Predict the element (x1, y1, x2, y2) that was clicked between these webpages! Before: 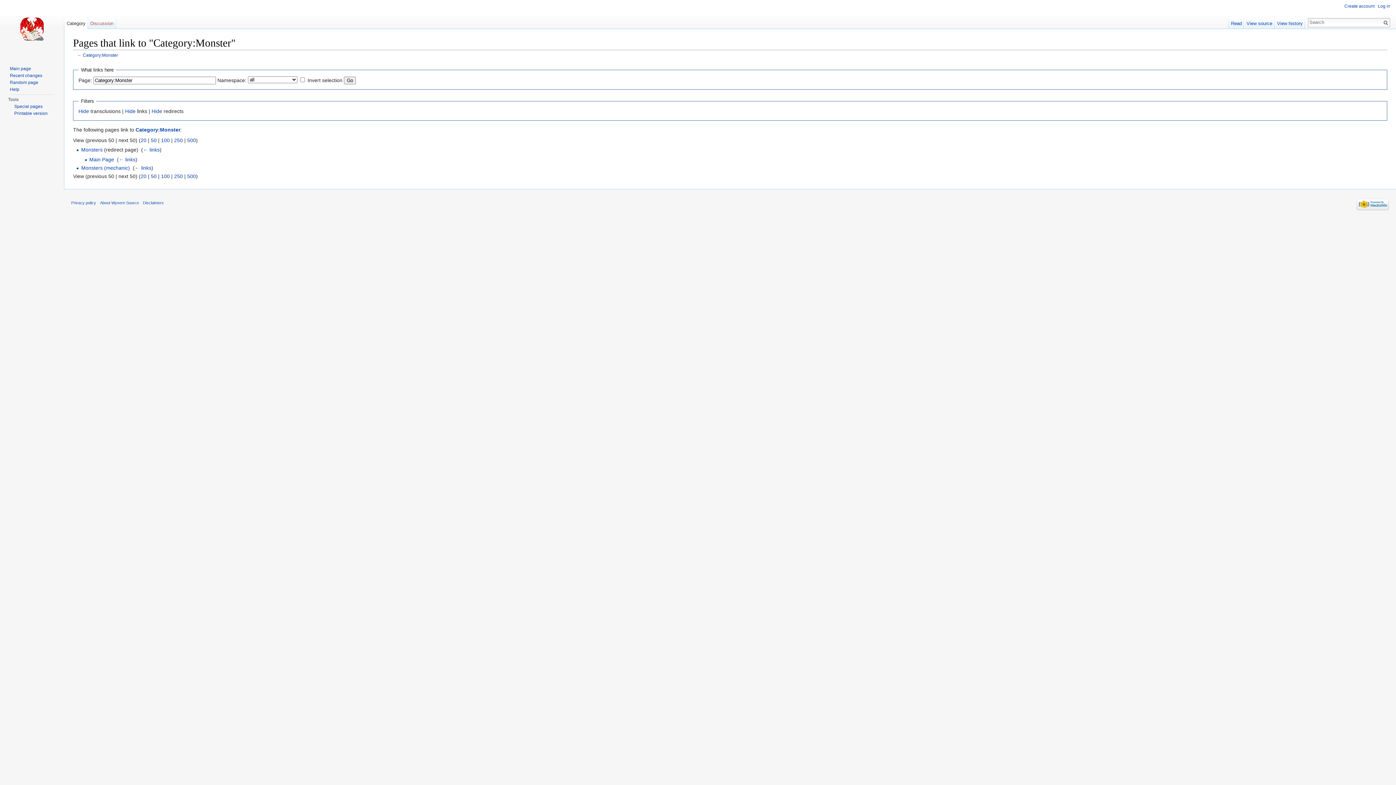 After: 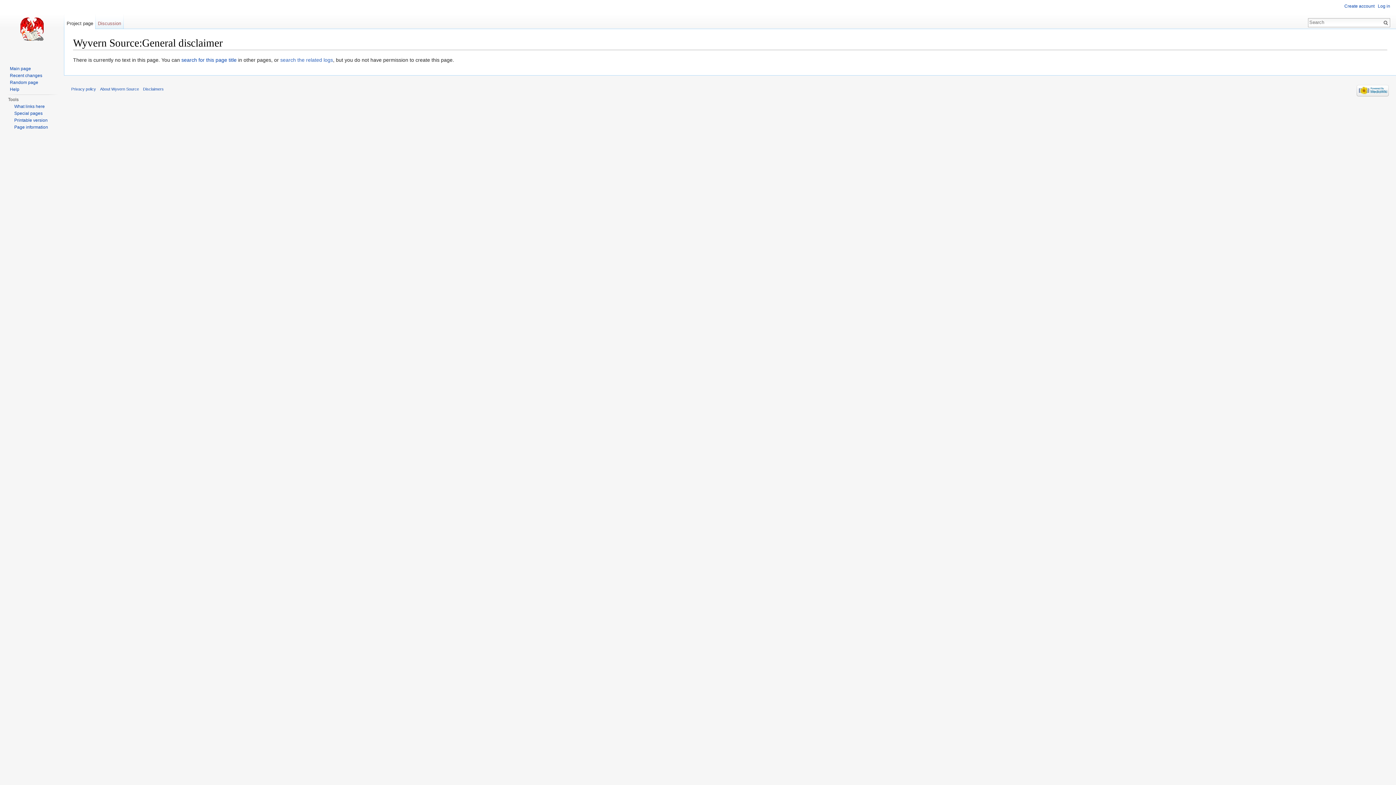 Action: label: Disclaimers bbox: (143, 200, 163, 205)